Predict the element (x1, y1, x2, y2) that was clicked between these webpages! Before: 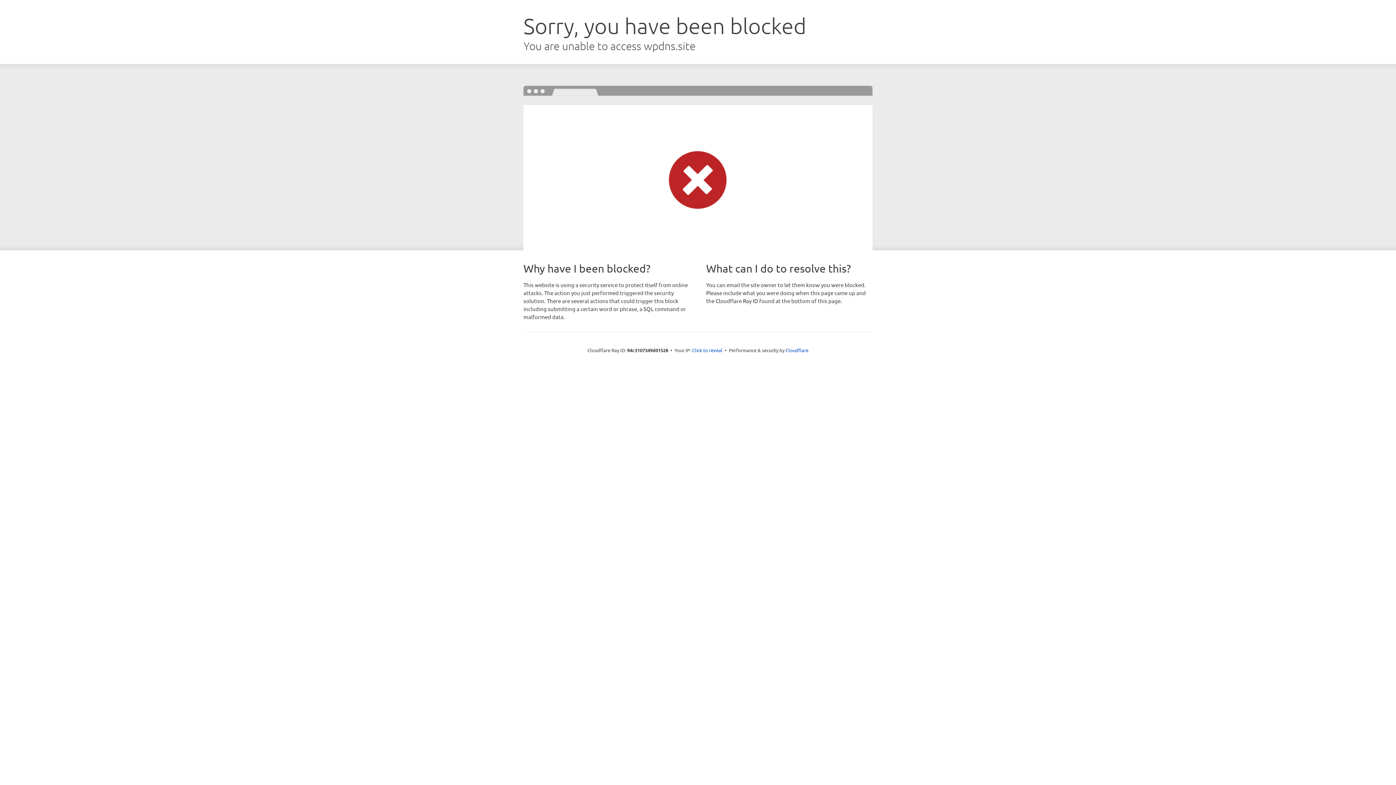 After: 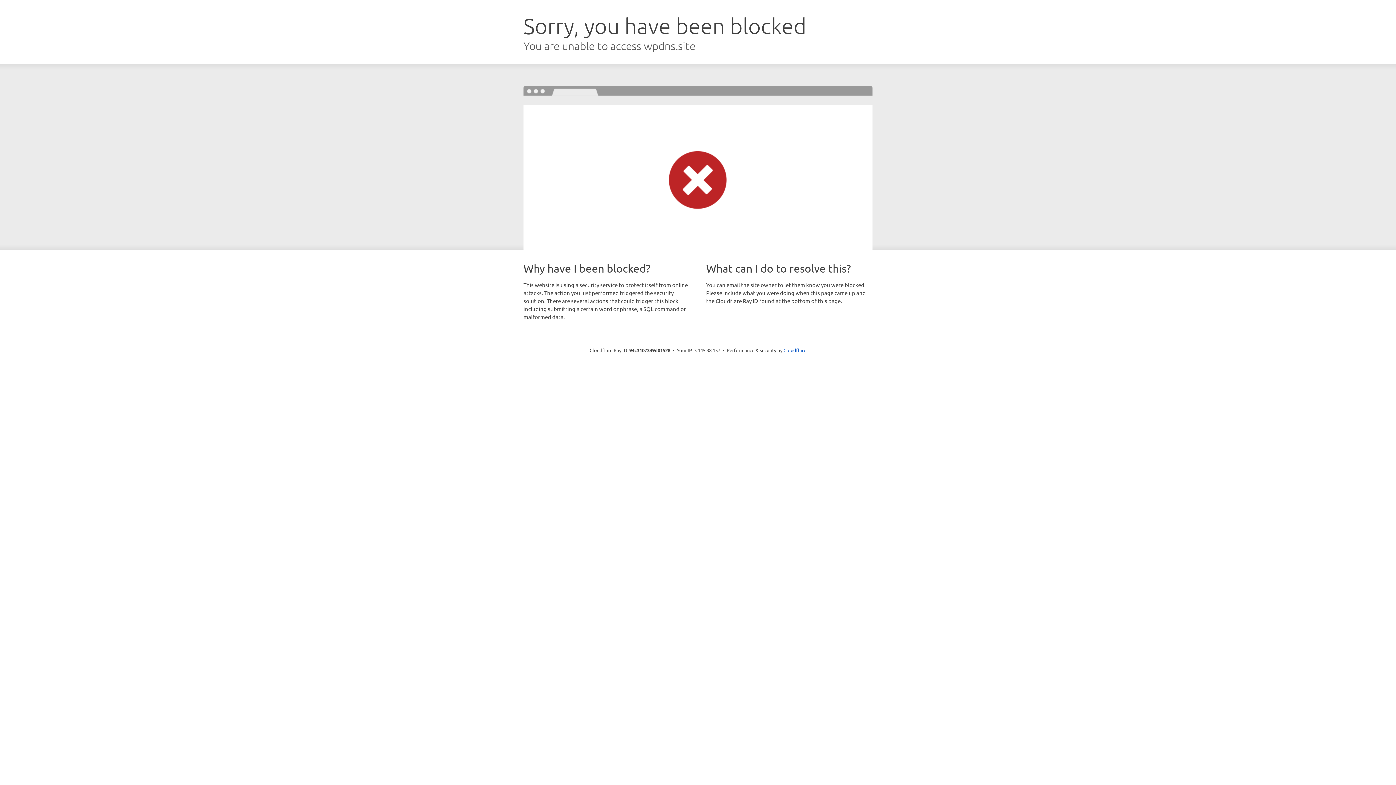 Action: bbox: (692, 346, 722, 353) label: Click to reveal